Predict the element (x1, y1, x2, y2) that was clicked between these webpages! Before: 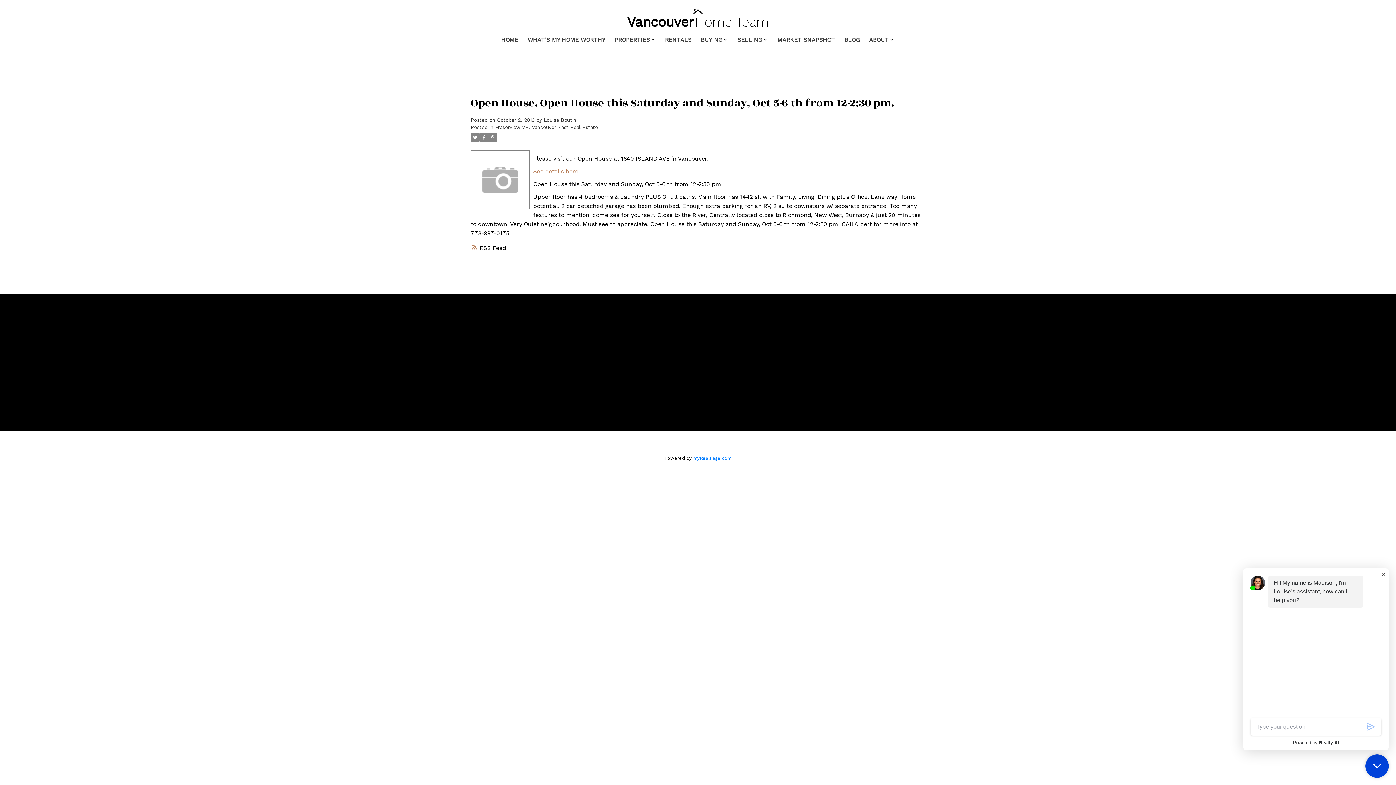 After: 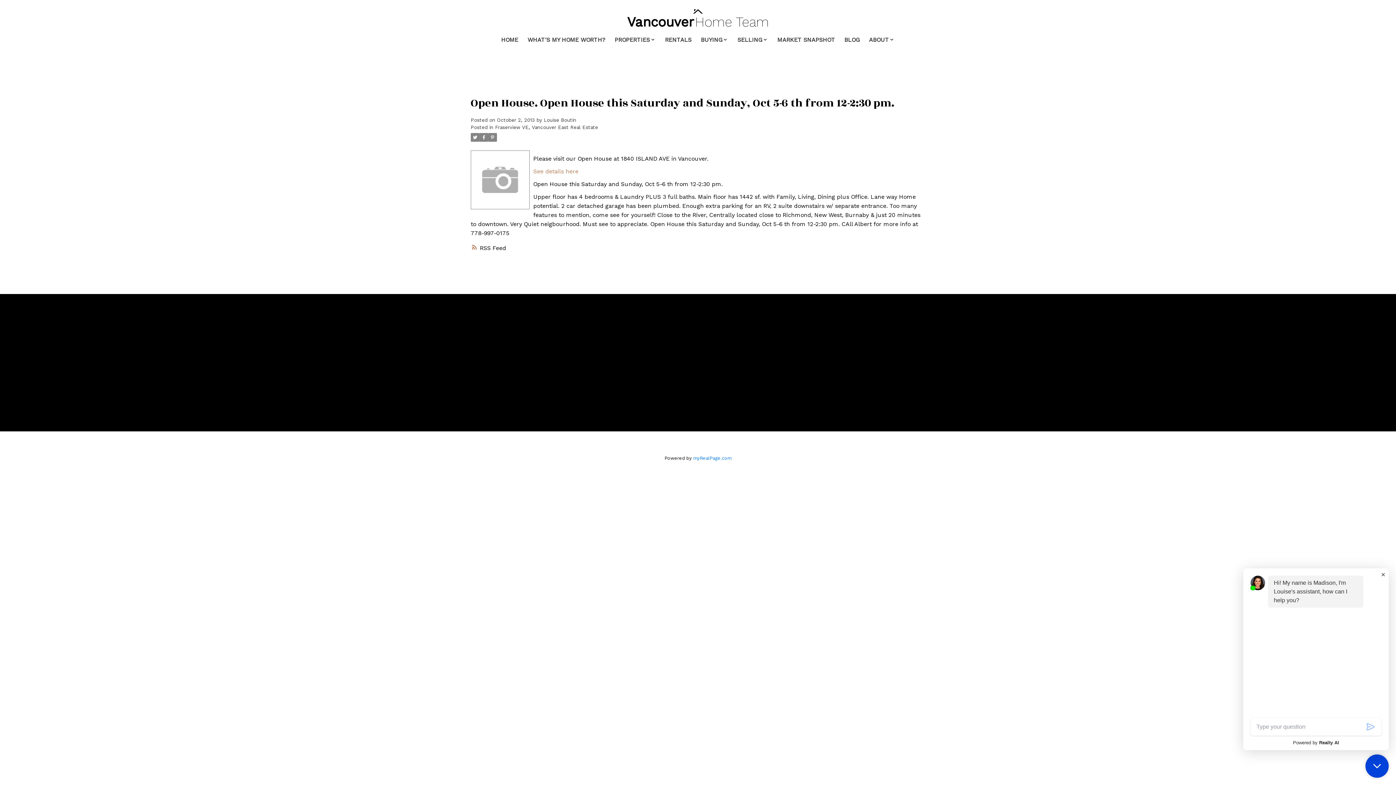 Action: label: Louise Cell: 604-358-1080 bbox: (777, 333, 925, 341)